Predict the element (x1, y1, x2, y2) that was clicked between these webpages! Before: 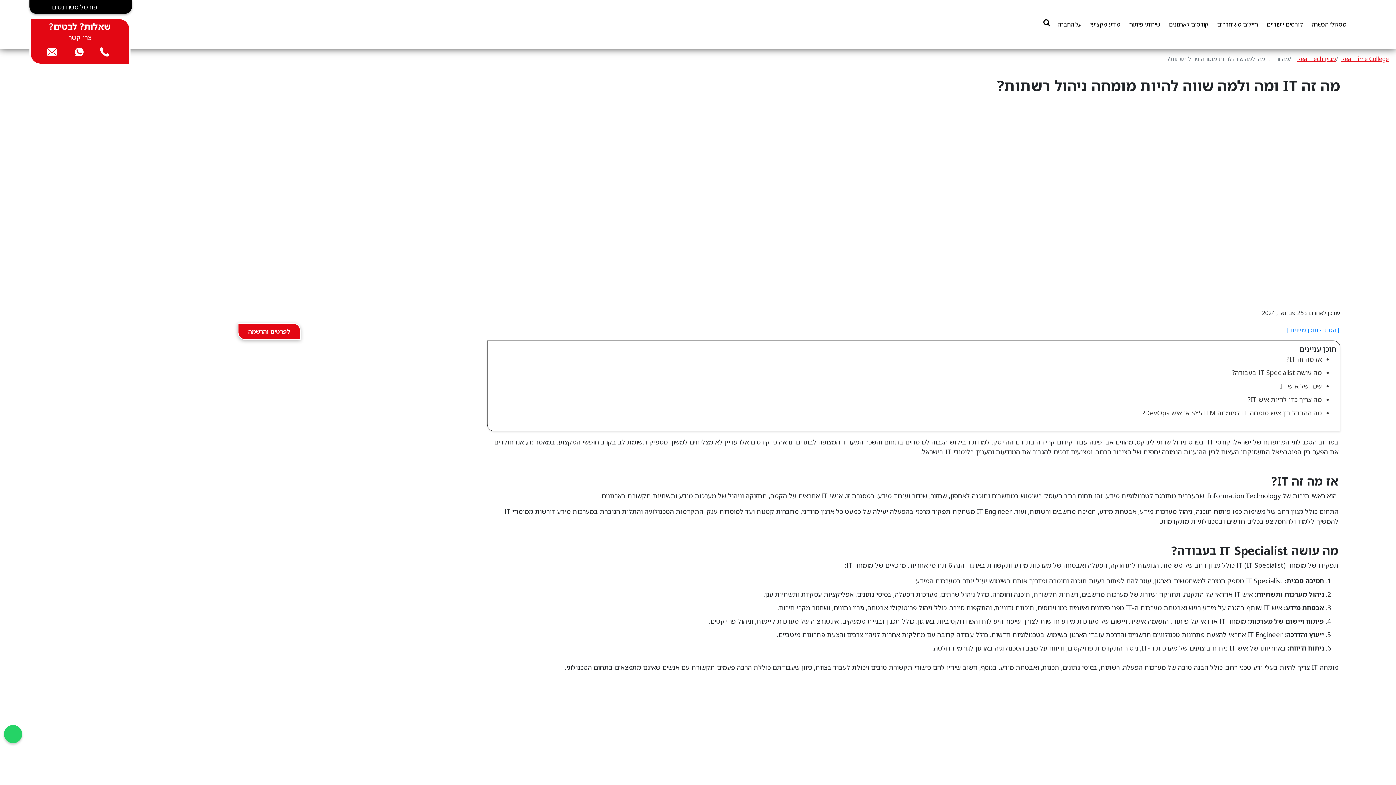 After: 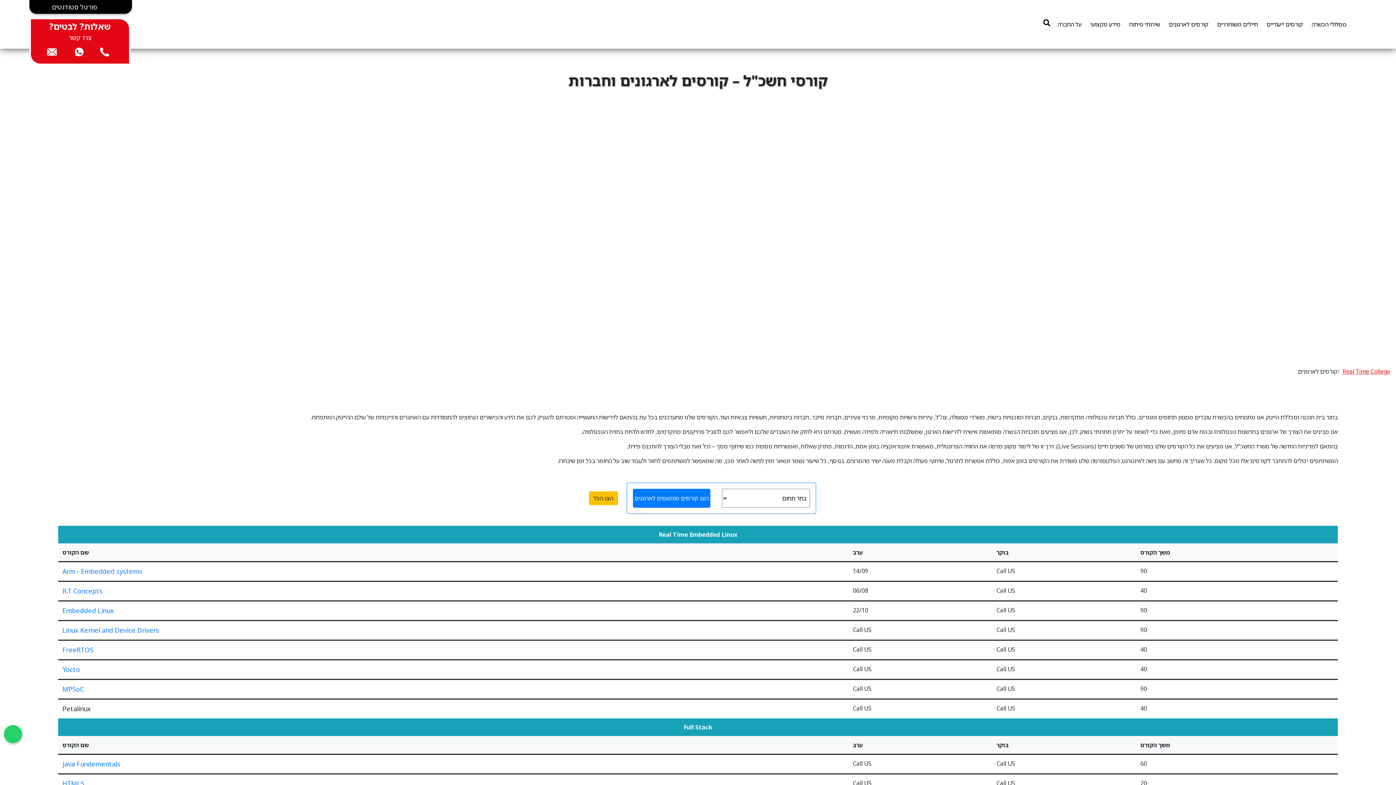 Action: bbox: (1166, 17, 1211, 31) label: קורסים לארגונים